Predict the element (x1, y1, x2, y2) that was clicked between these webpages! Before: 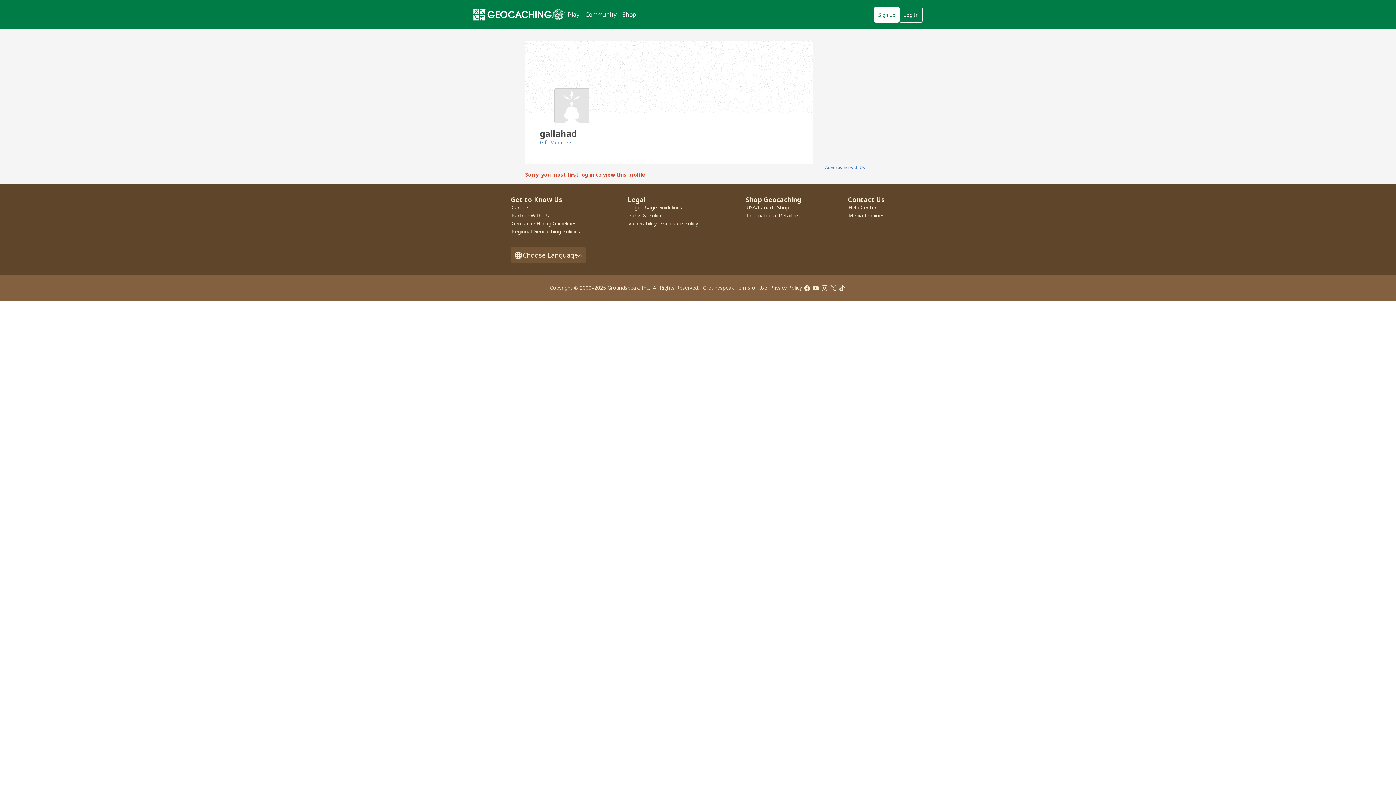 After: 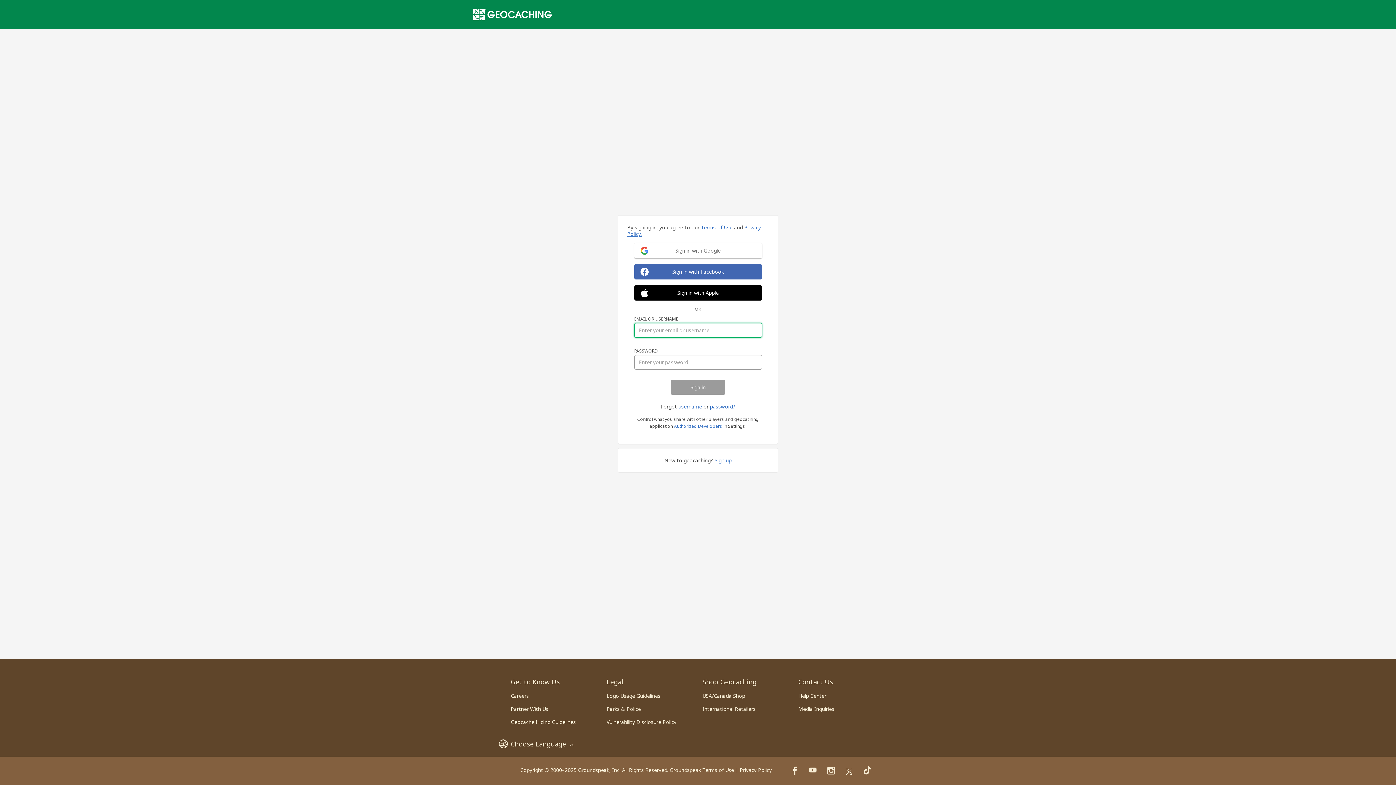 Action: label: log in bbox: (580, 171, 594, 178)